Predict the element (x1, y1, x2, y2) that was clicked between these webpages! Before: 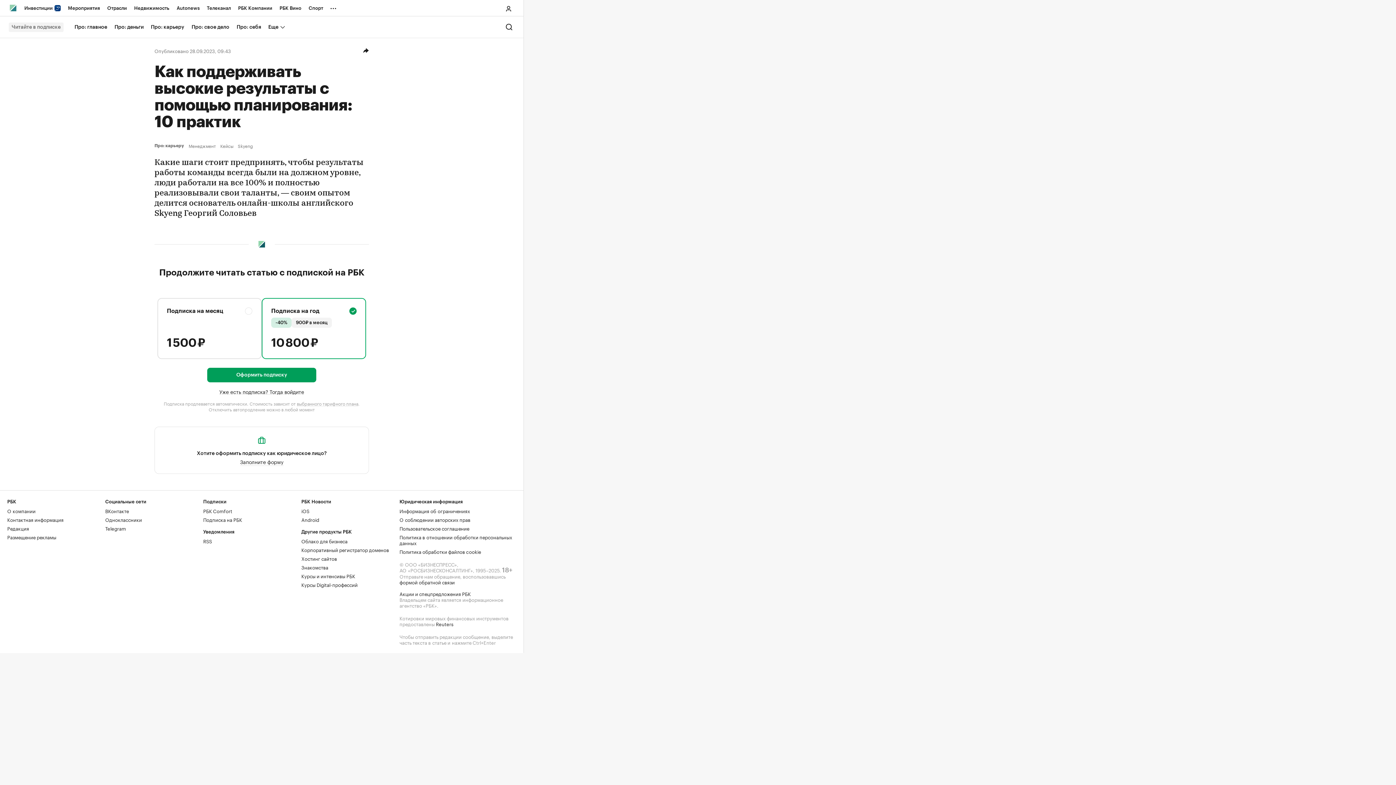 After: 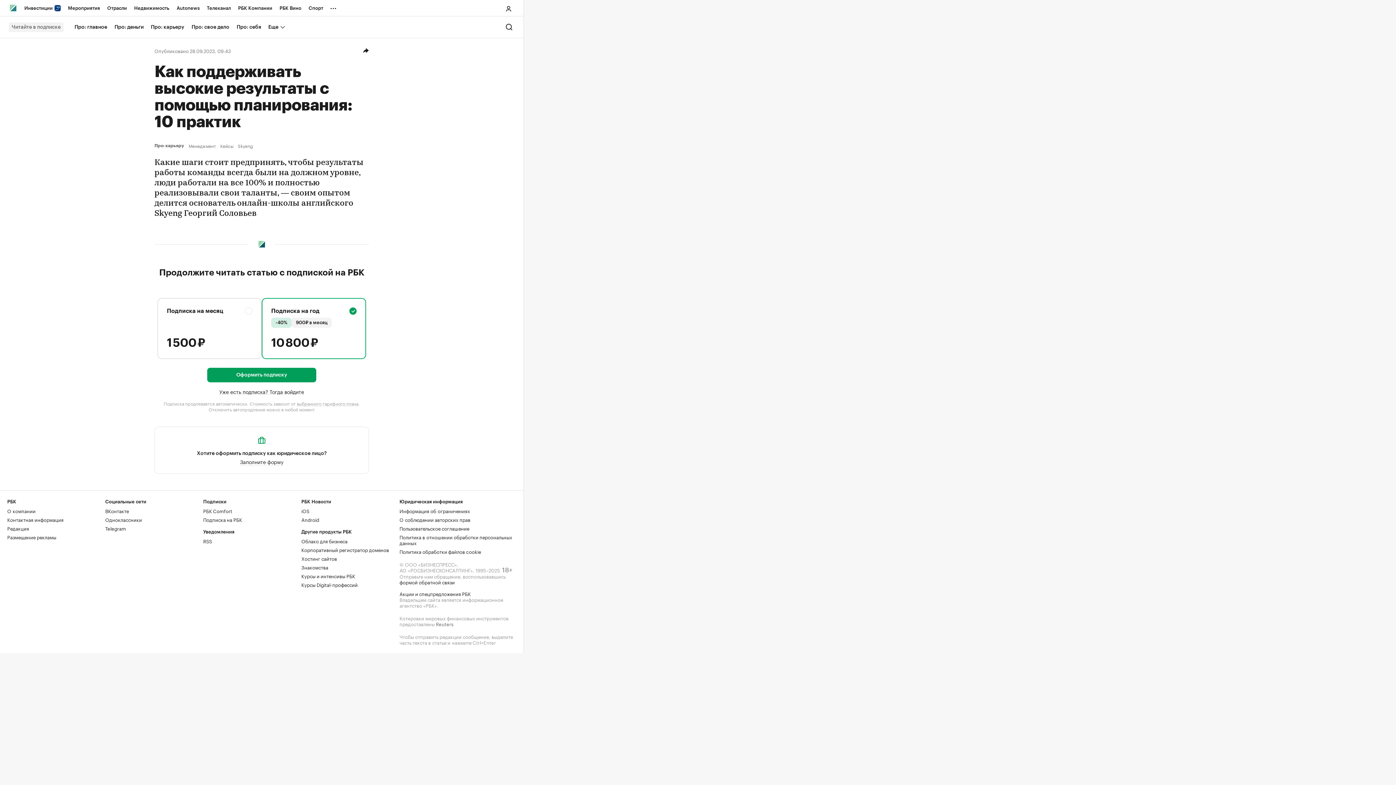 Action: label: Reuters bbox: (436, 620, 453, 627)